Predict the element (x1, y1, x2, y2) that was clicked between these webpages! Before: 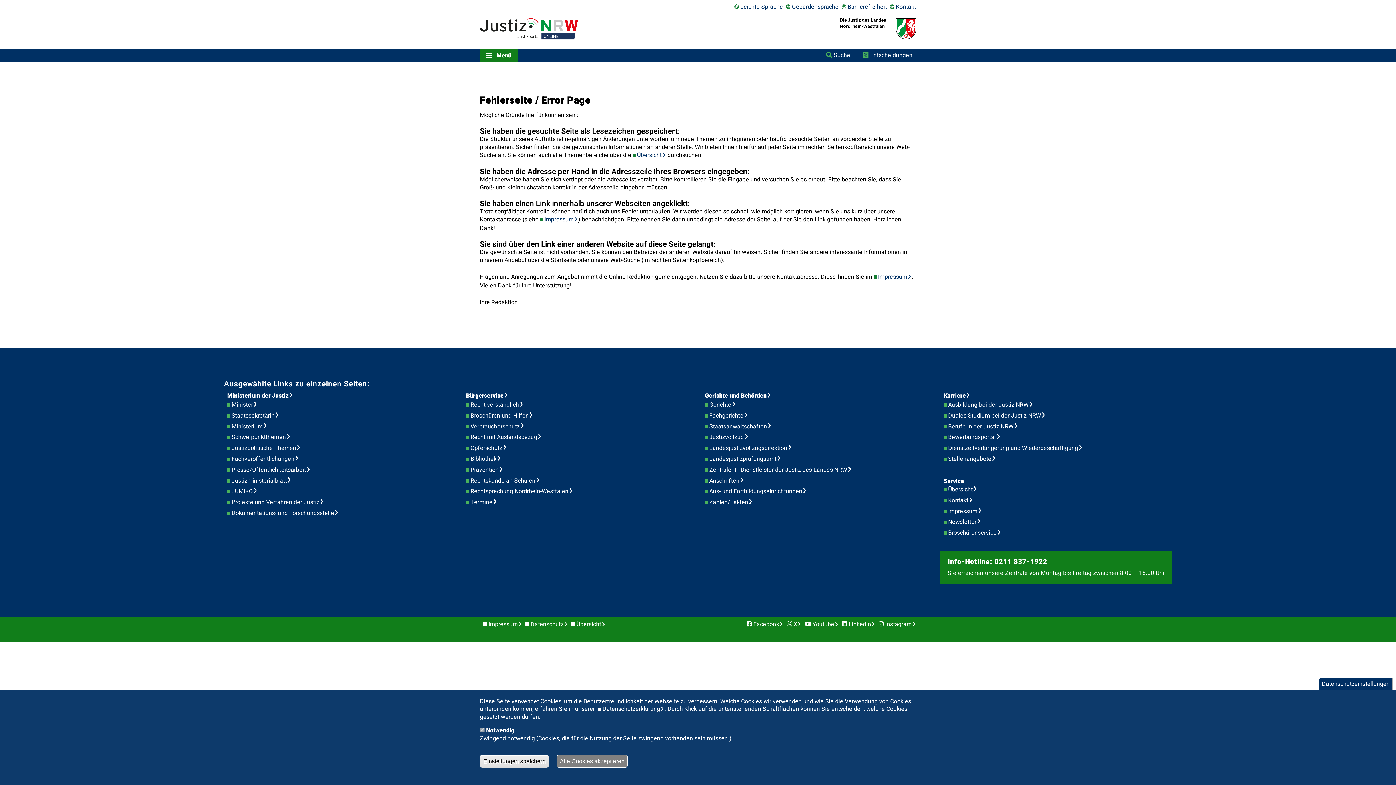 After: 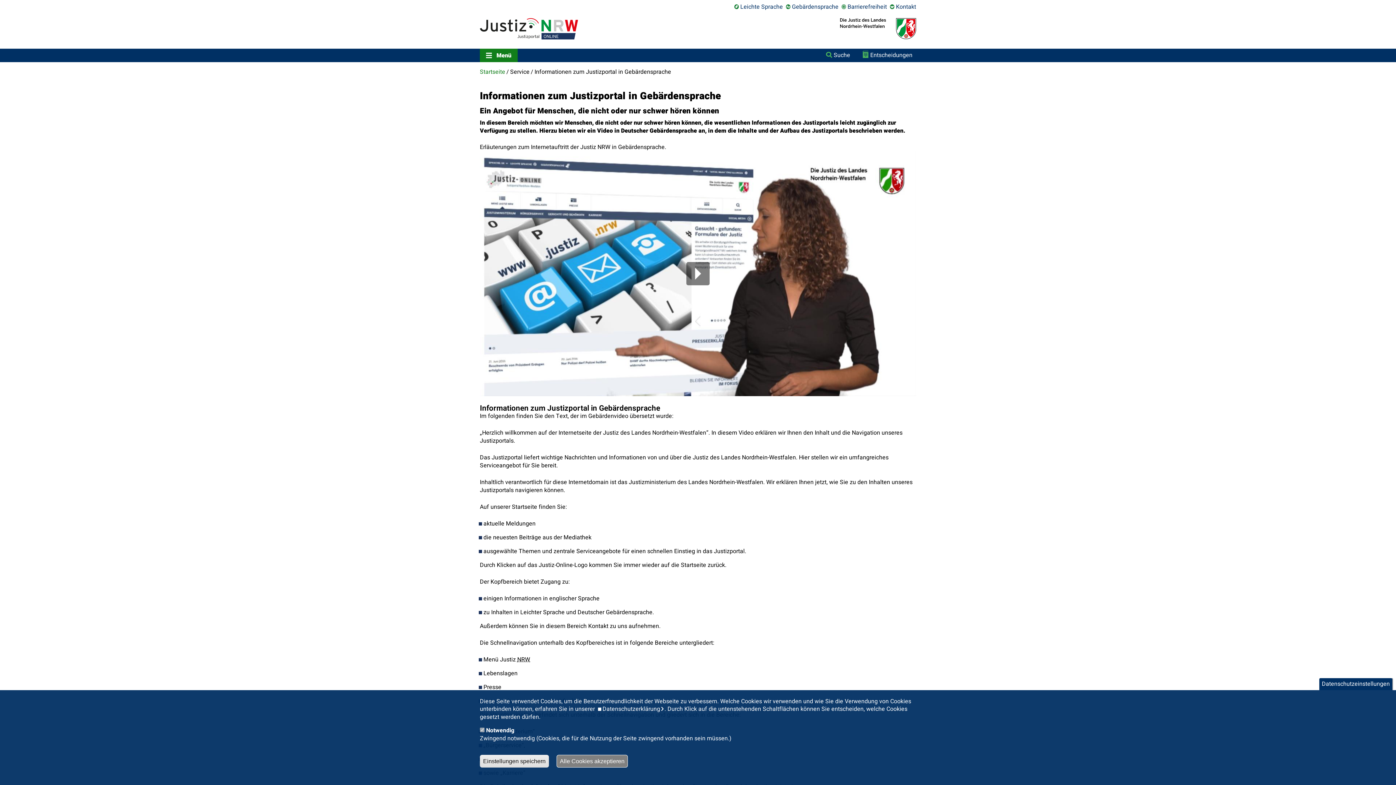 Action: bbox: (786, 0, 838, 13) label: Gebärdensprache